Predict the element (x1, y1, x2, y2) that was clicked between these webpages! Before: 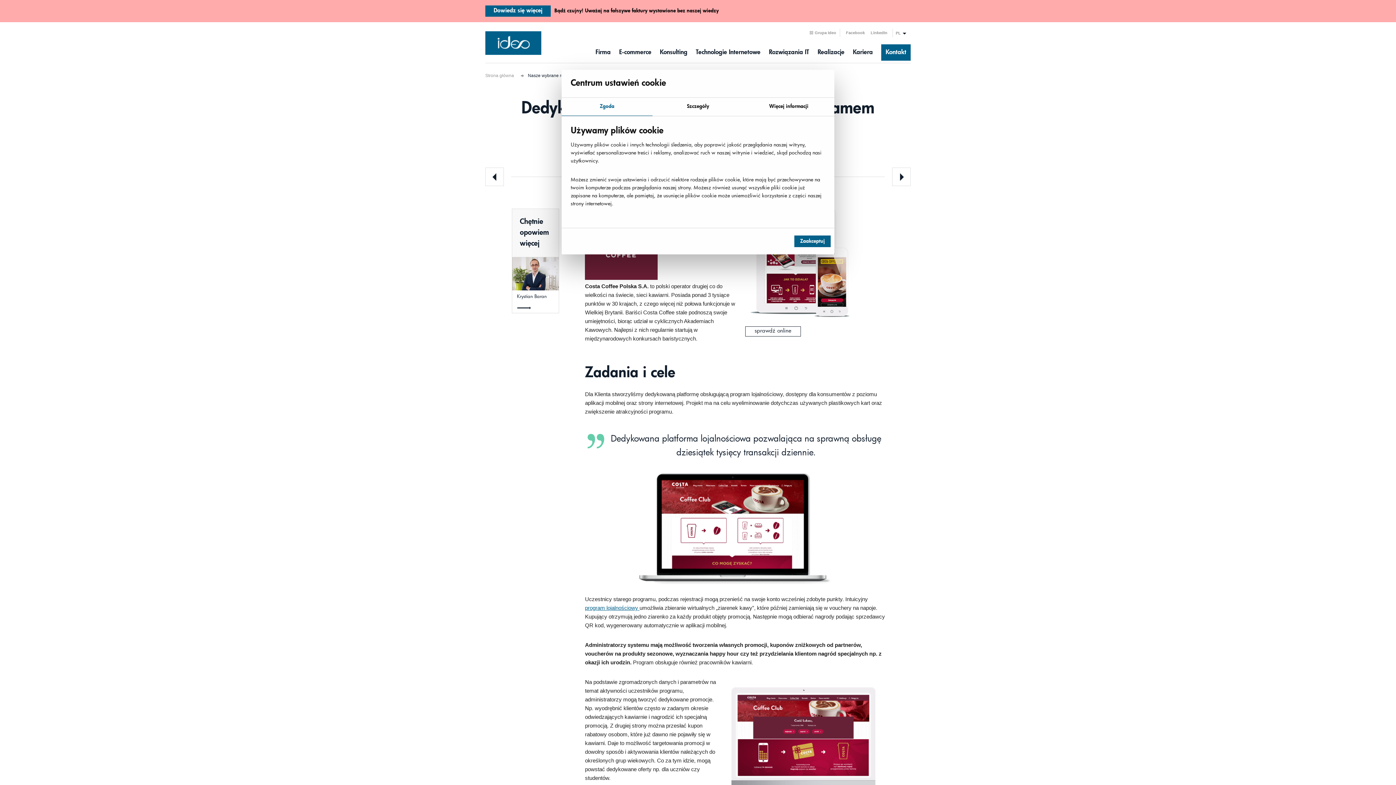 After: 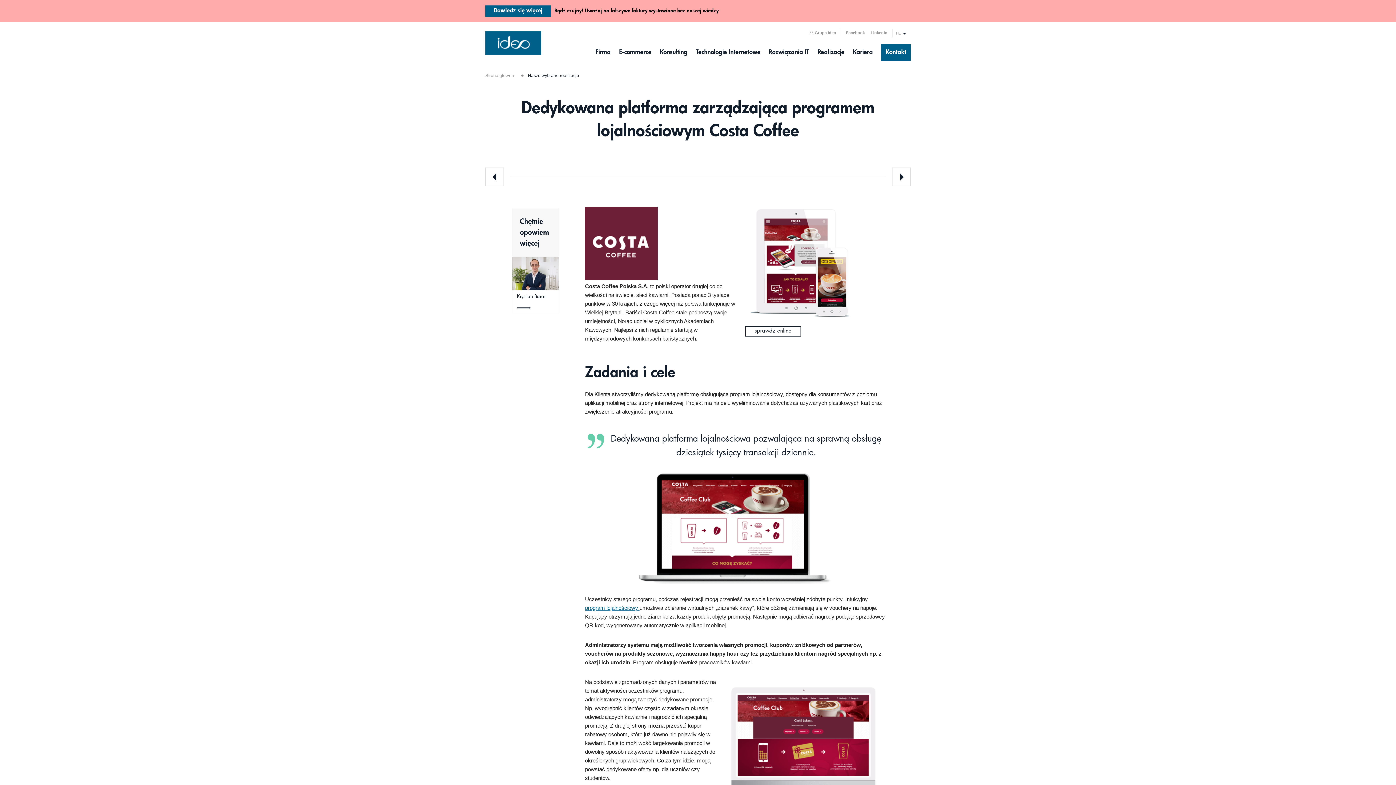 Action: bbox: (794, 235, 830, 247) label: Zaakceptuj